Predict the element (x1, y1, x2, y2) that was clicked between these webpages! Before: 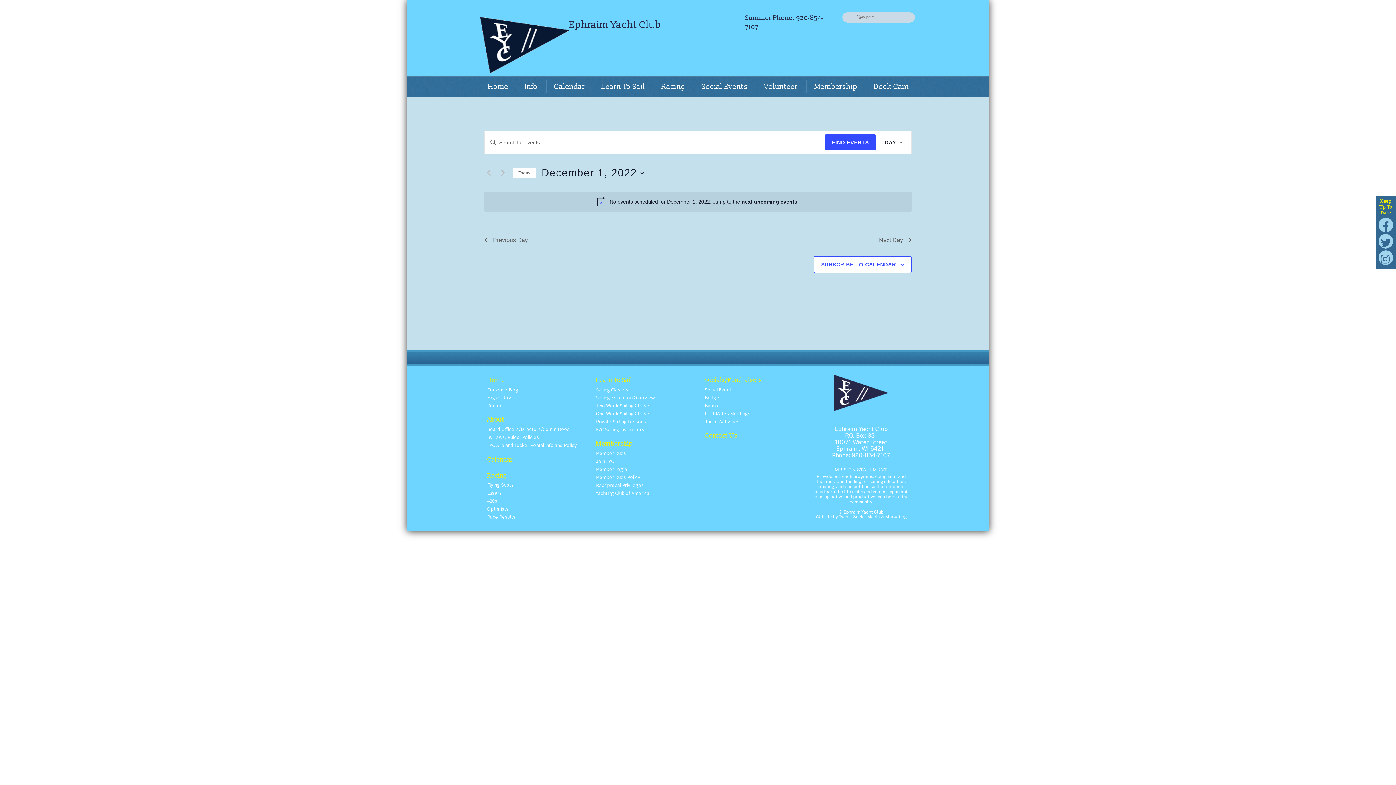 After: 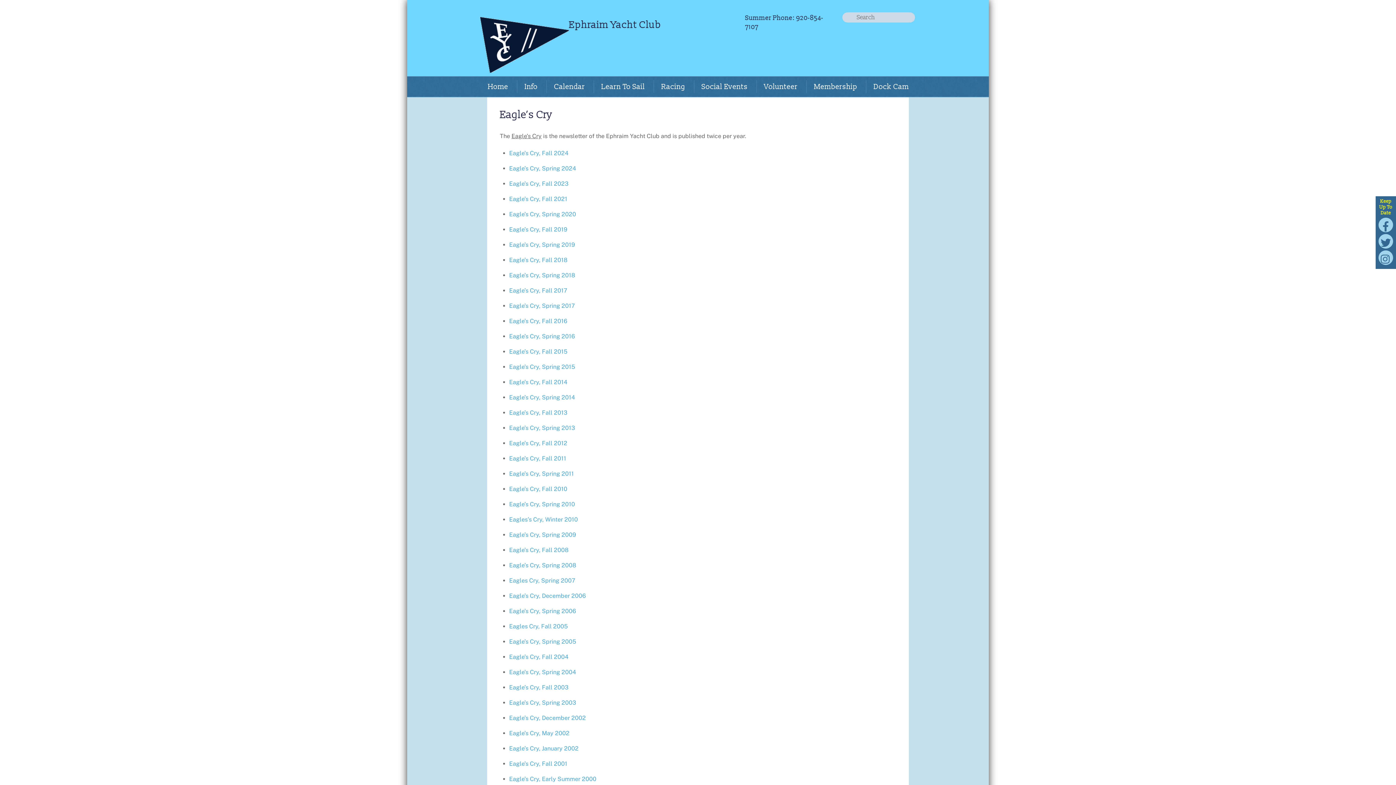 Action: label: Eagle’s Cry bbox: (487, 394, 511, 400)